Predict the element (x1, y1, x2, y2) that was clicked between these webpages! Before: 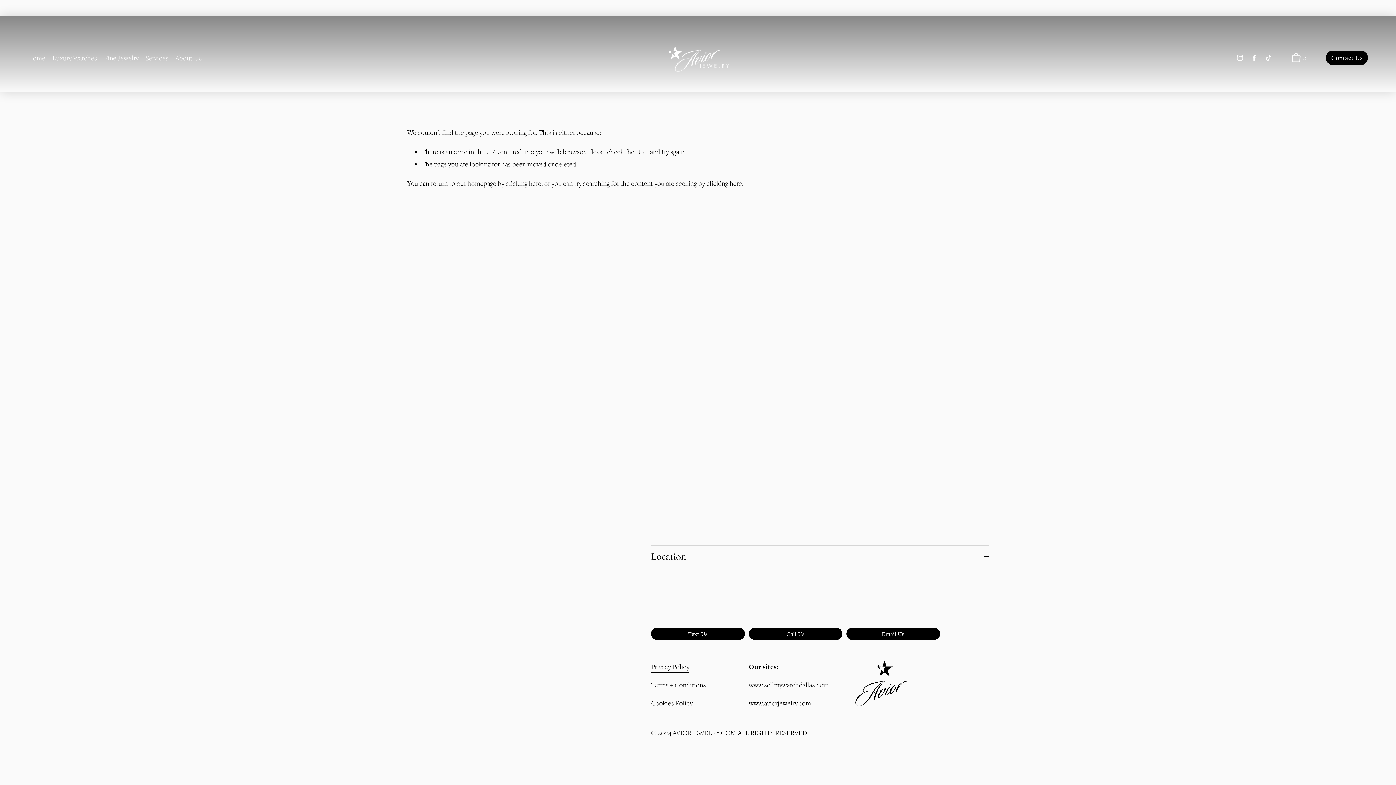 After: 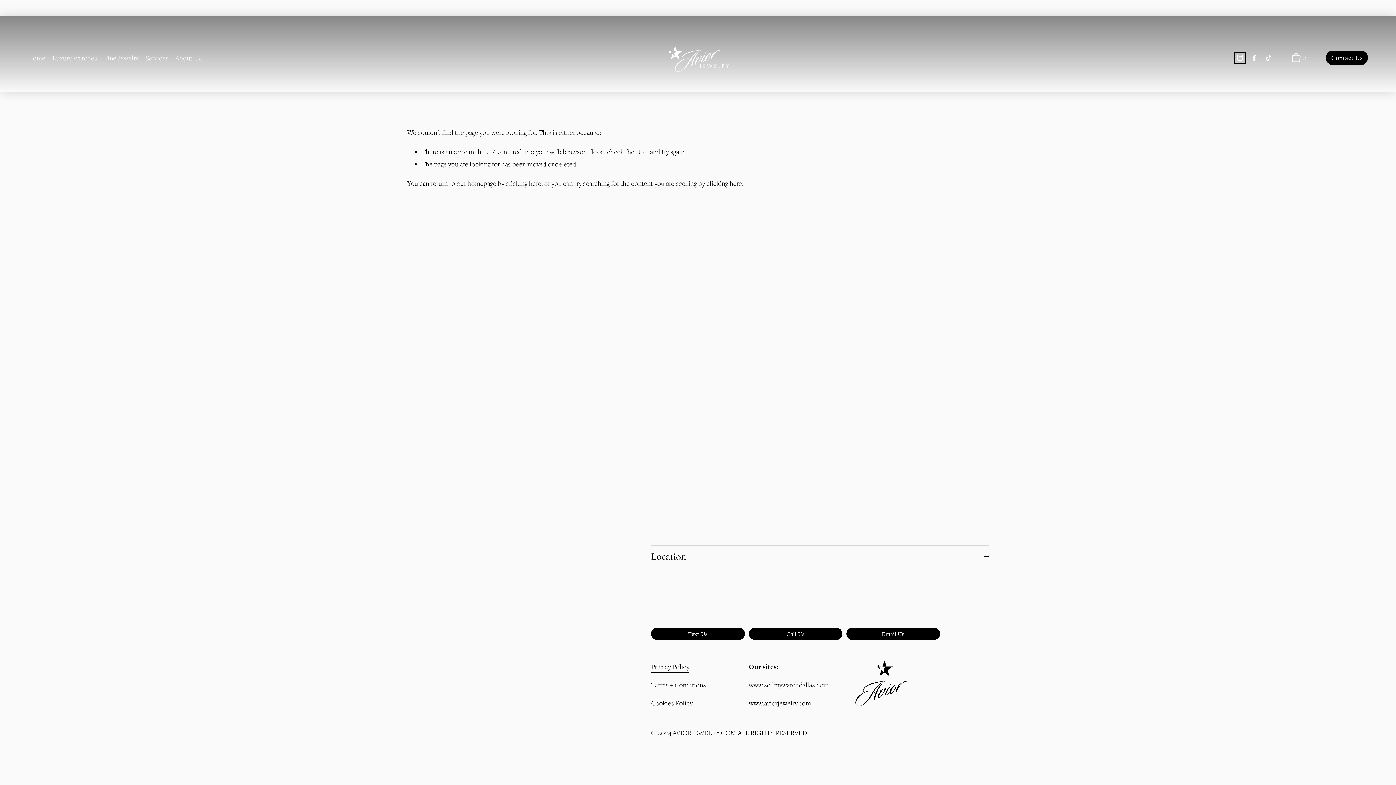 Action: label: Instagram bbox: (1236, 54, 1243, 61)